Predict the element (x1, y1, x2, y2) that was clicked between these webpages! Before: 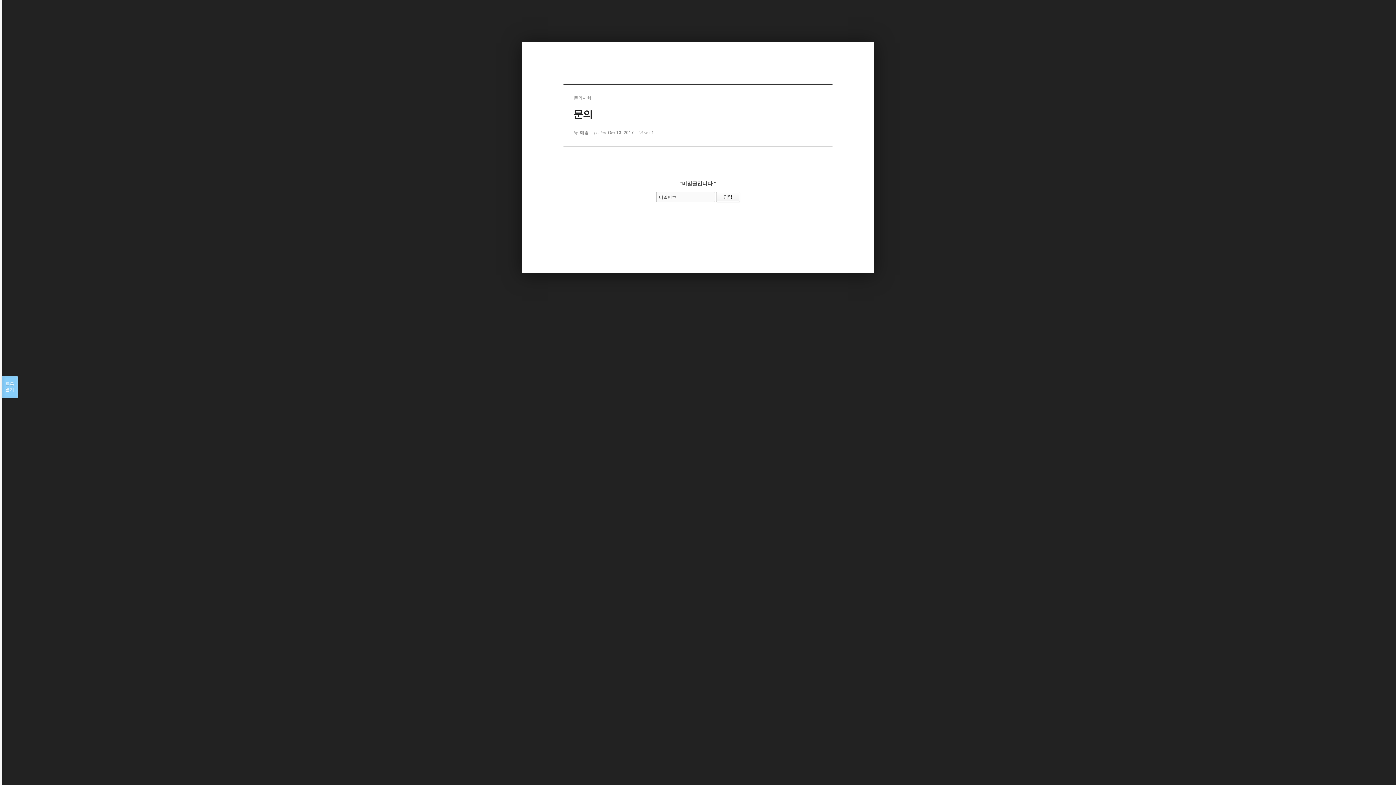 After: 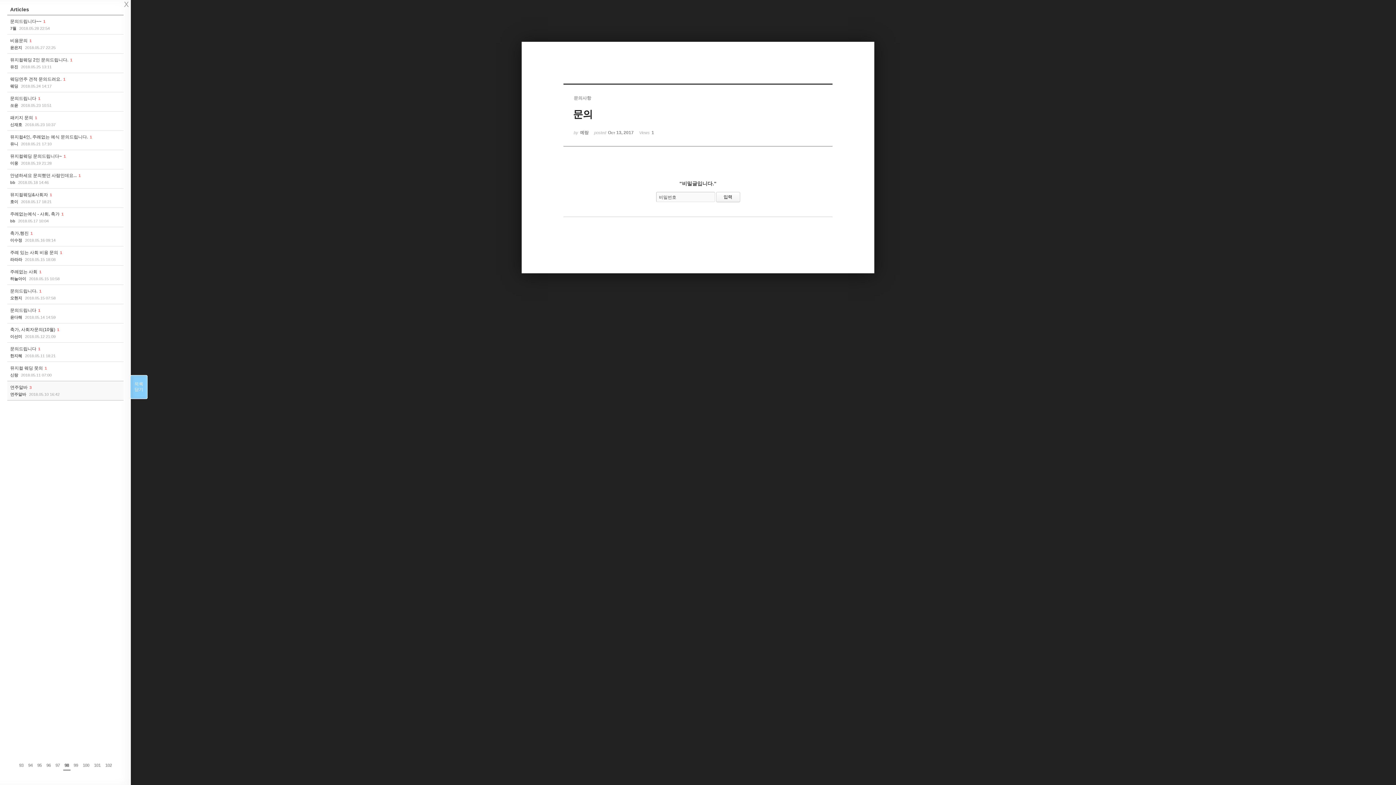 Action: bbox: (1, 376, 17, 398) label: 목록

열기